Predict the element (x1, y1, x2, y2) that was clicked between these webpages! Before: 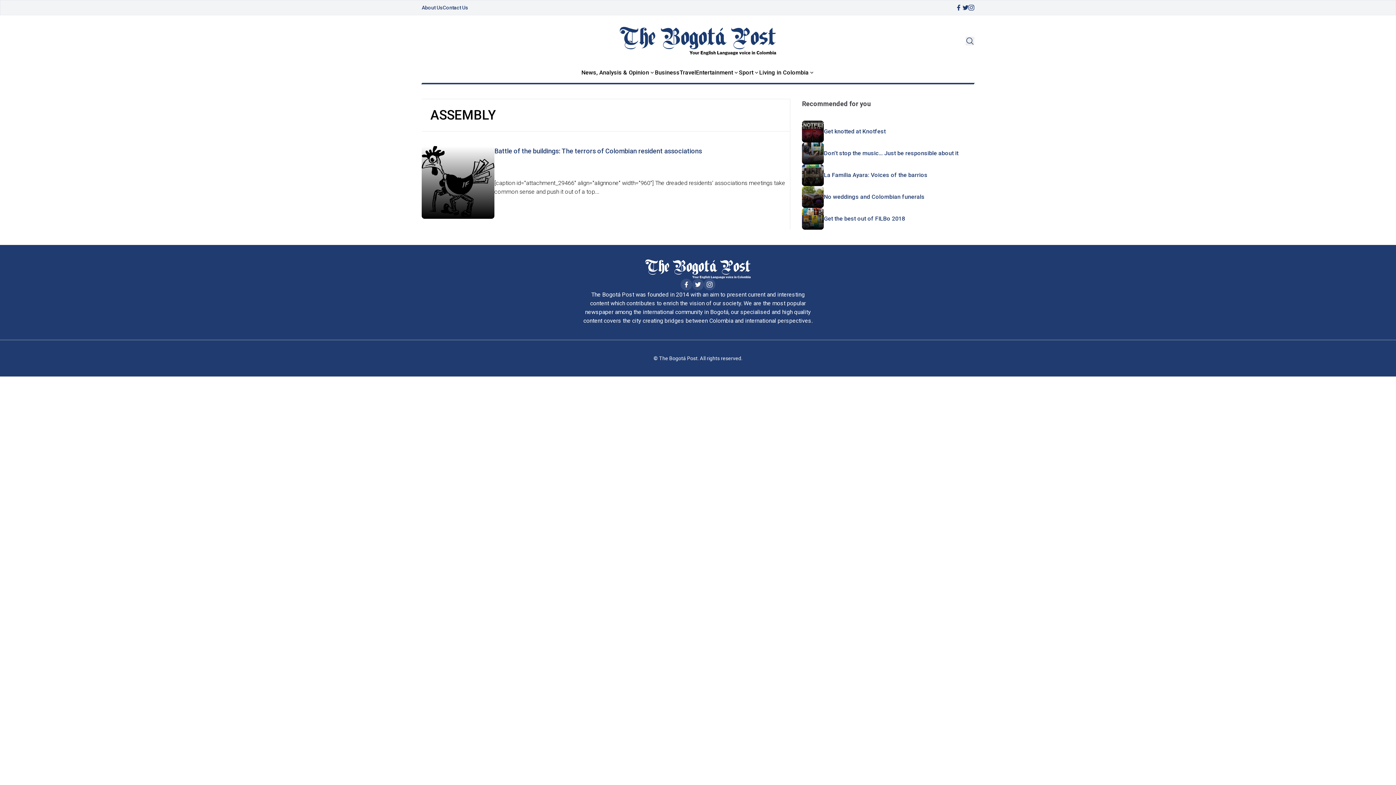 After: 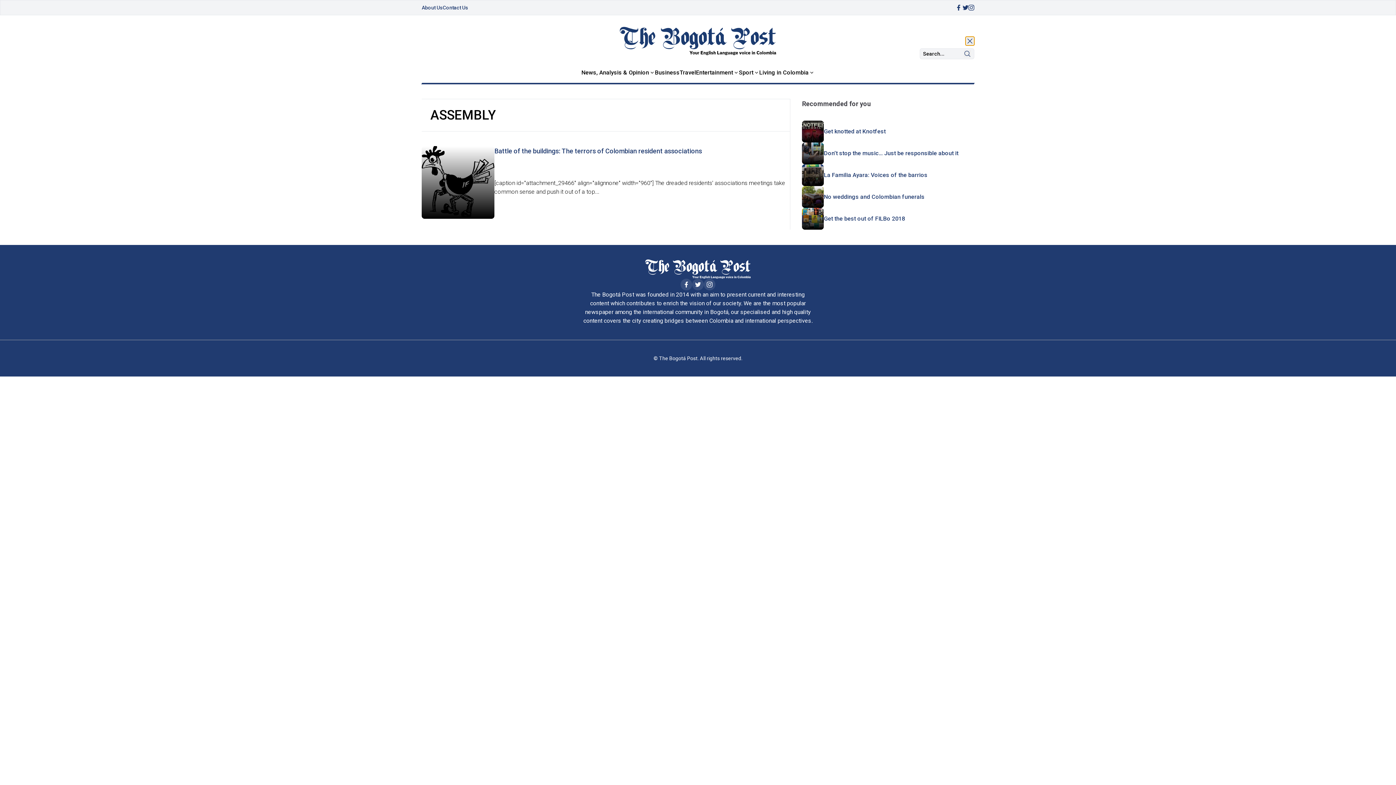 Action: bbox: (965, 36, 974, 45)